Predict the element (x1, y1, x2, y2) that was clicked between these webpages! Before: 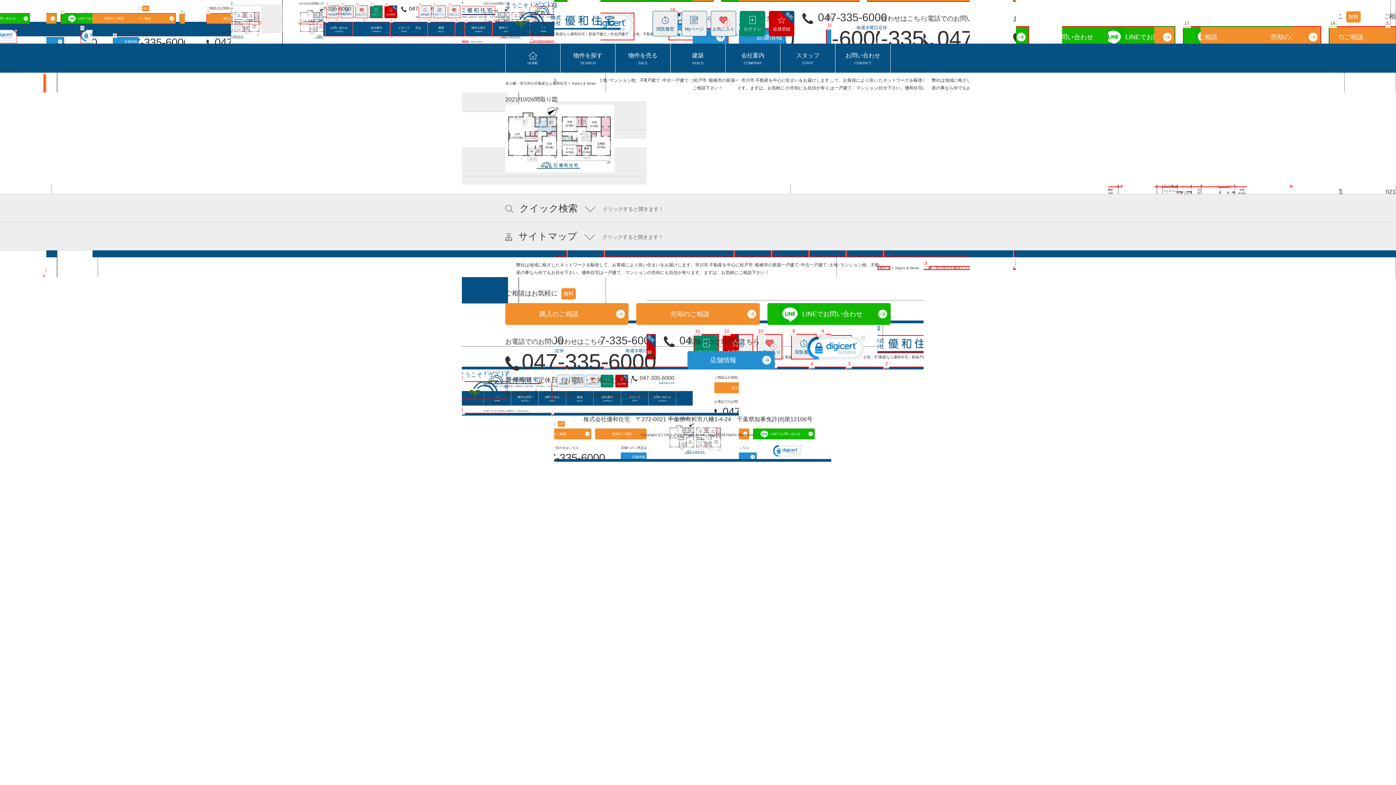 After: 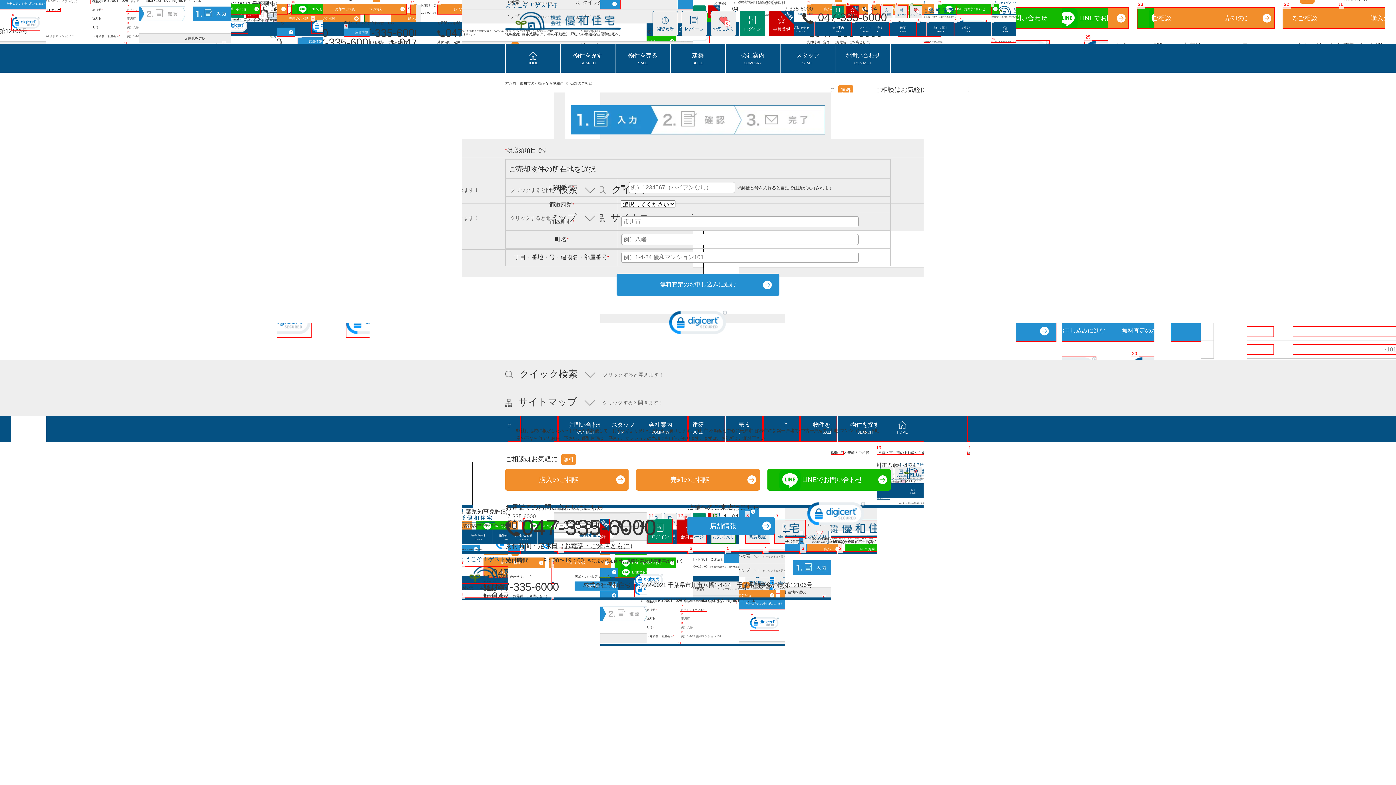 Action: label: 売却のご相談 bbox: (636, 303, 759, 325)